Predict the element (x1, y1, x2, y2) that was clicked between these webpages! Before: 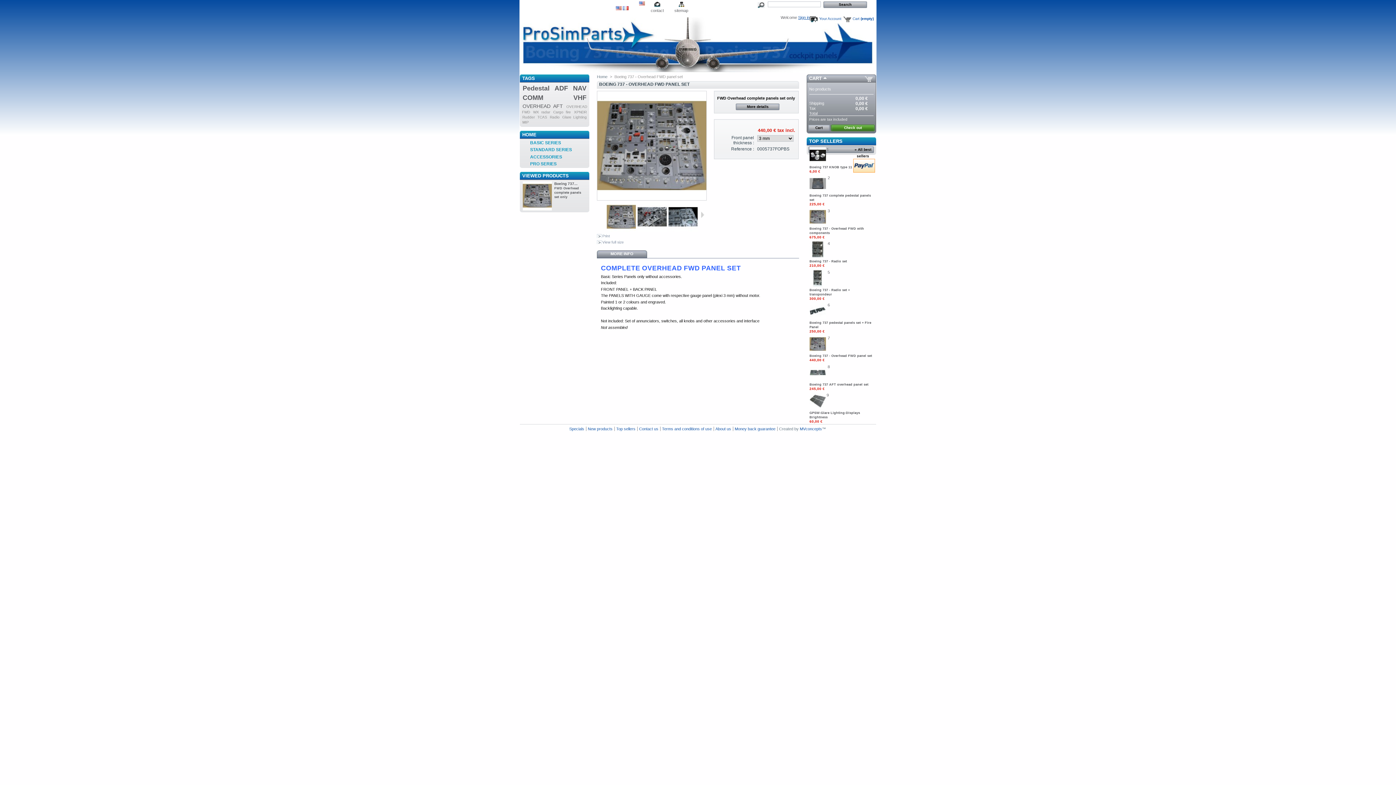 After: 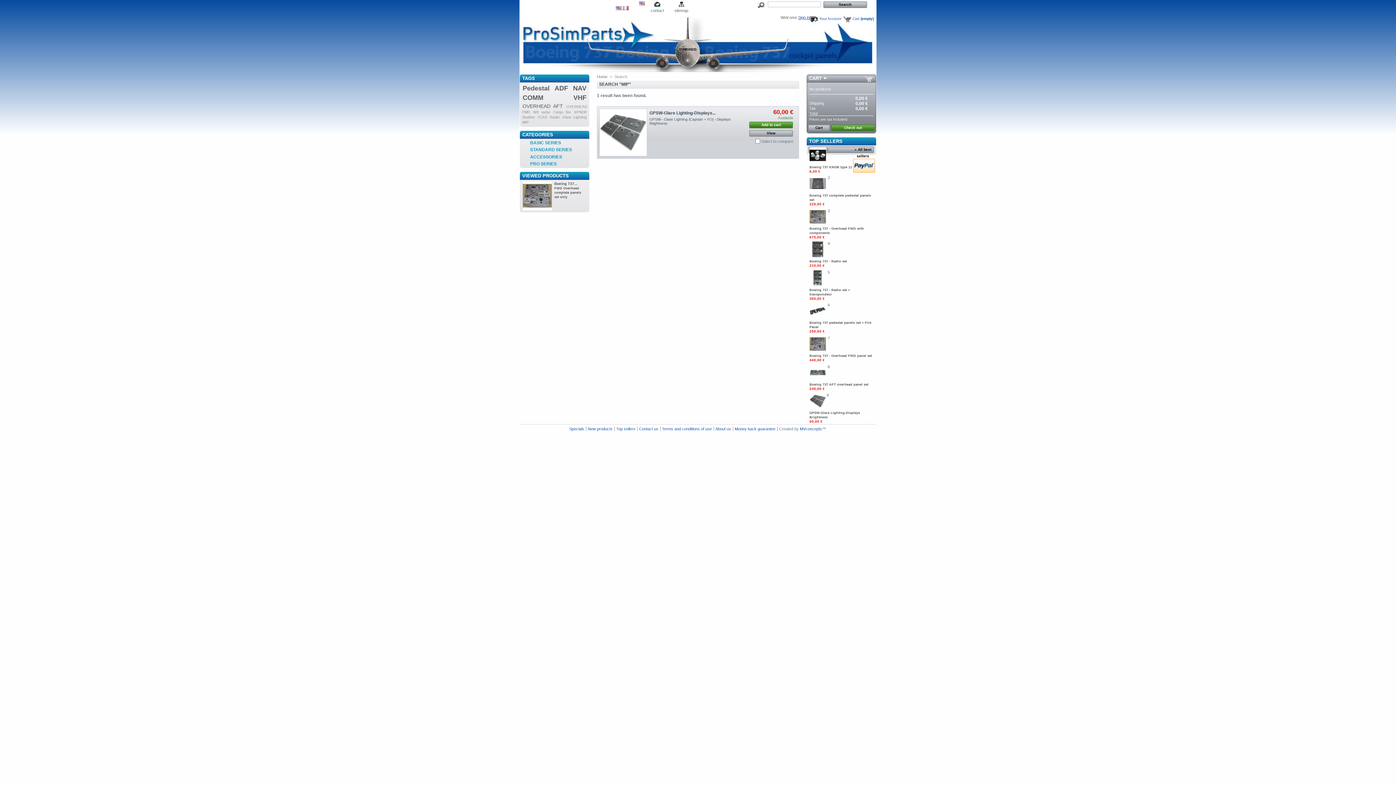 Action: label: MIP bbox: (522, 120, 529, 124)